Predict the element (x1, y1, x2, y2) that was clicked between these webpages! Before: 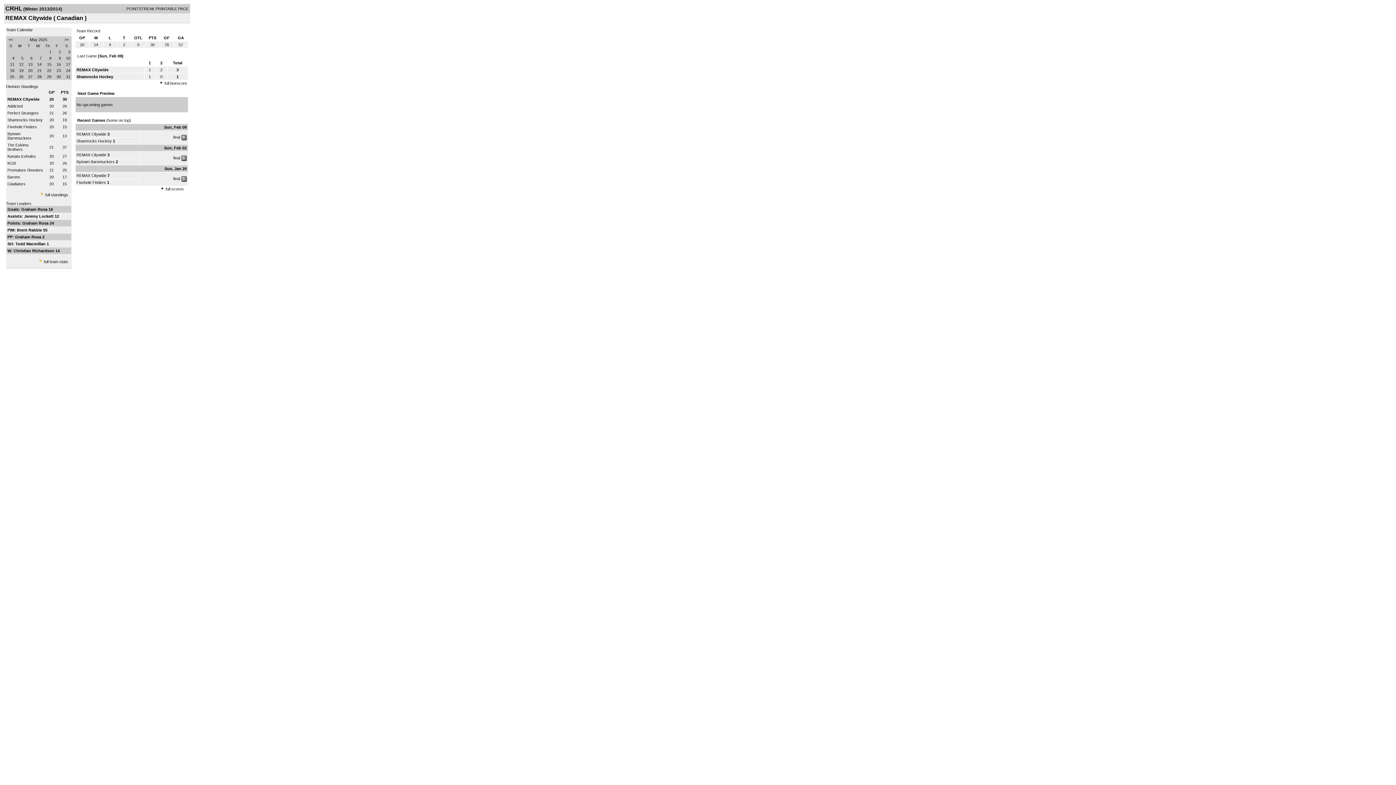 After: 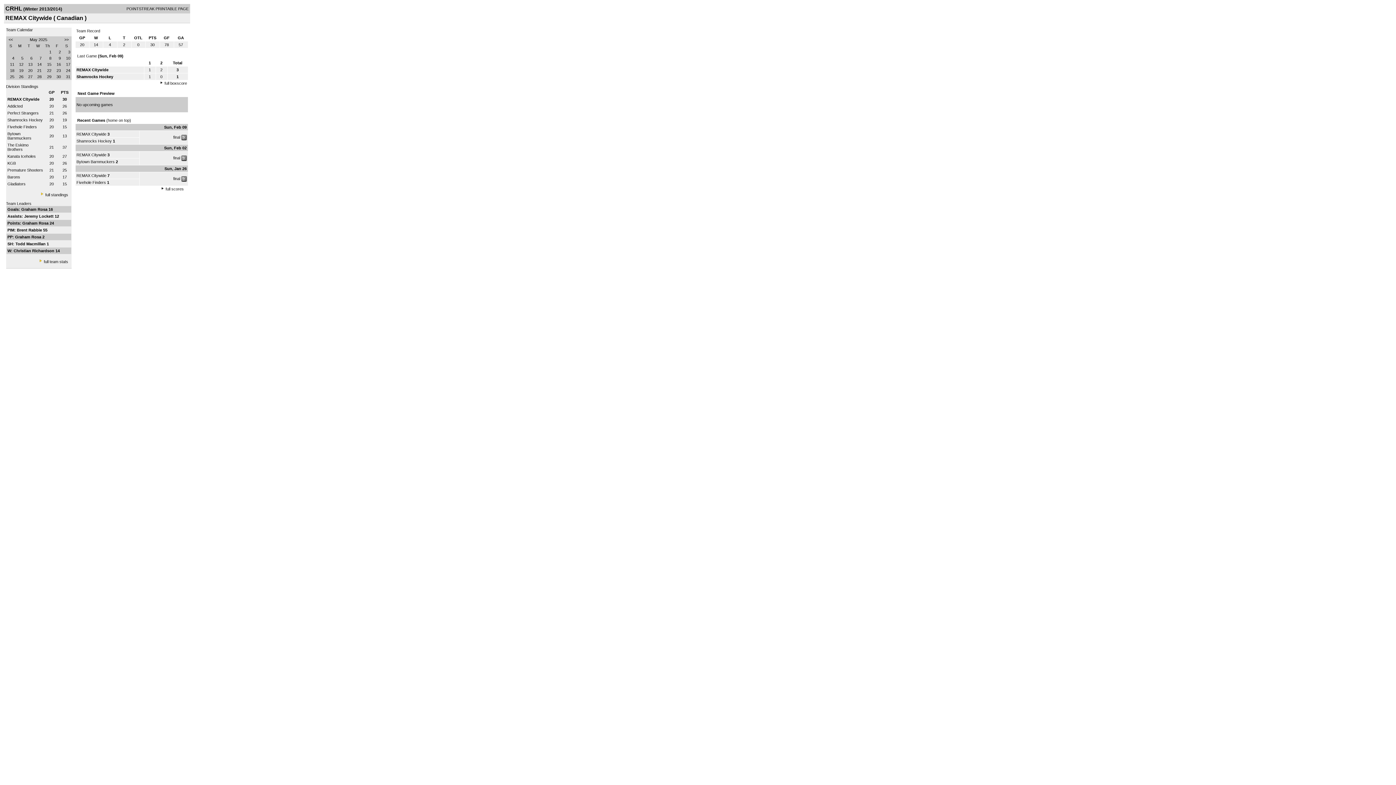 Action: label: REMAX Citywide bbox: (76, 132, 106, 136)